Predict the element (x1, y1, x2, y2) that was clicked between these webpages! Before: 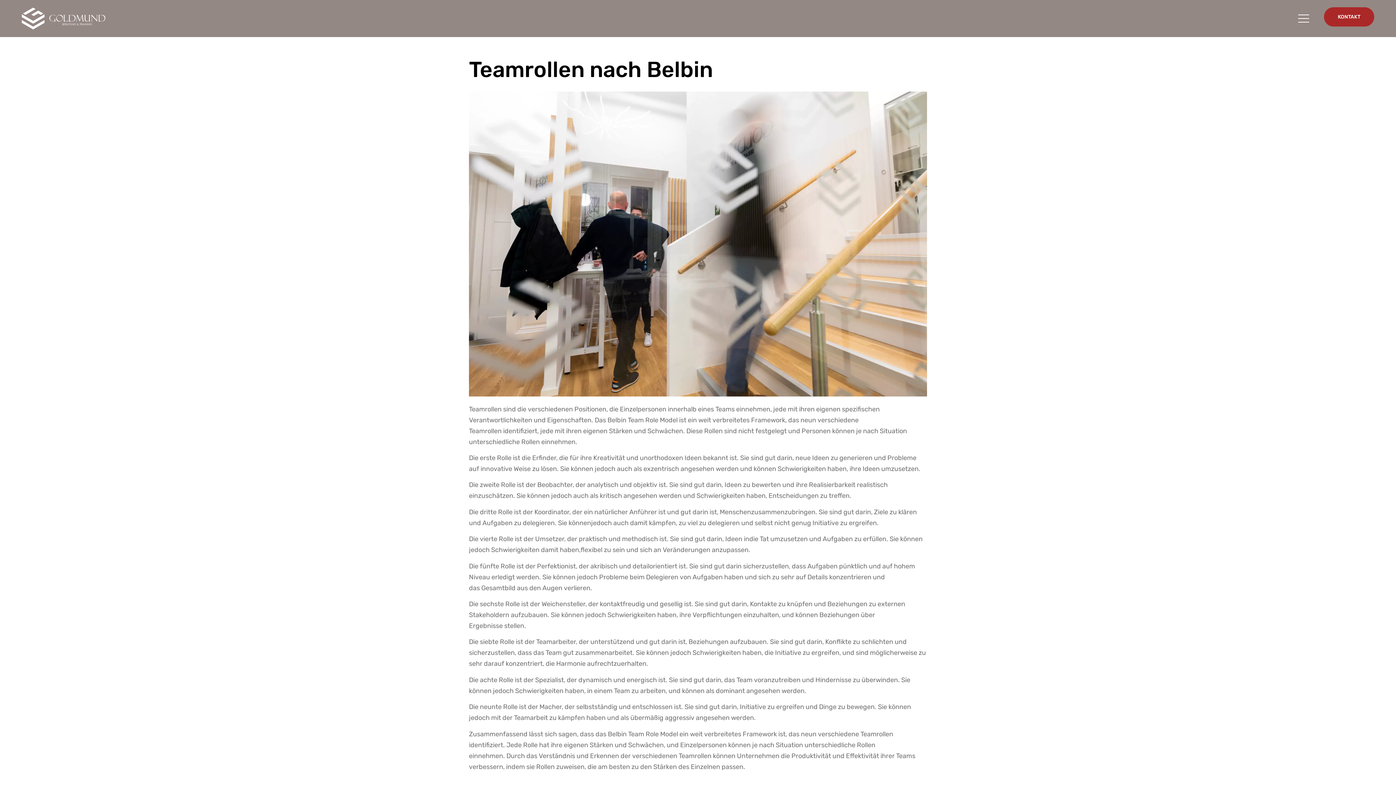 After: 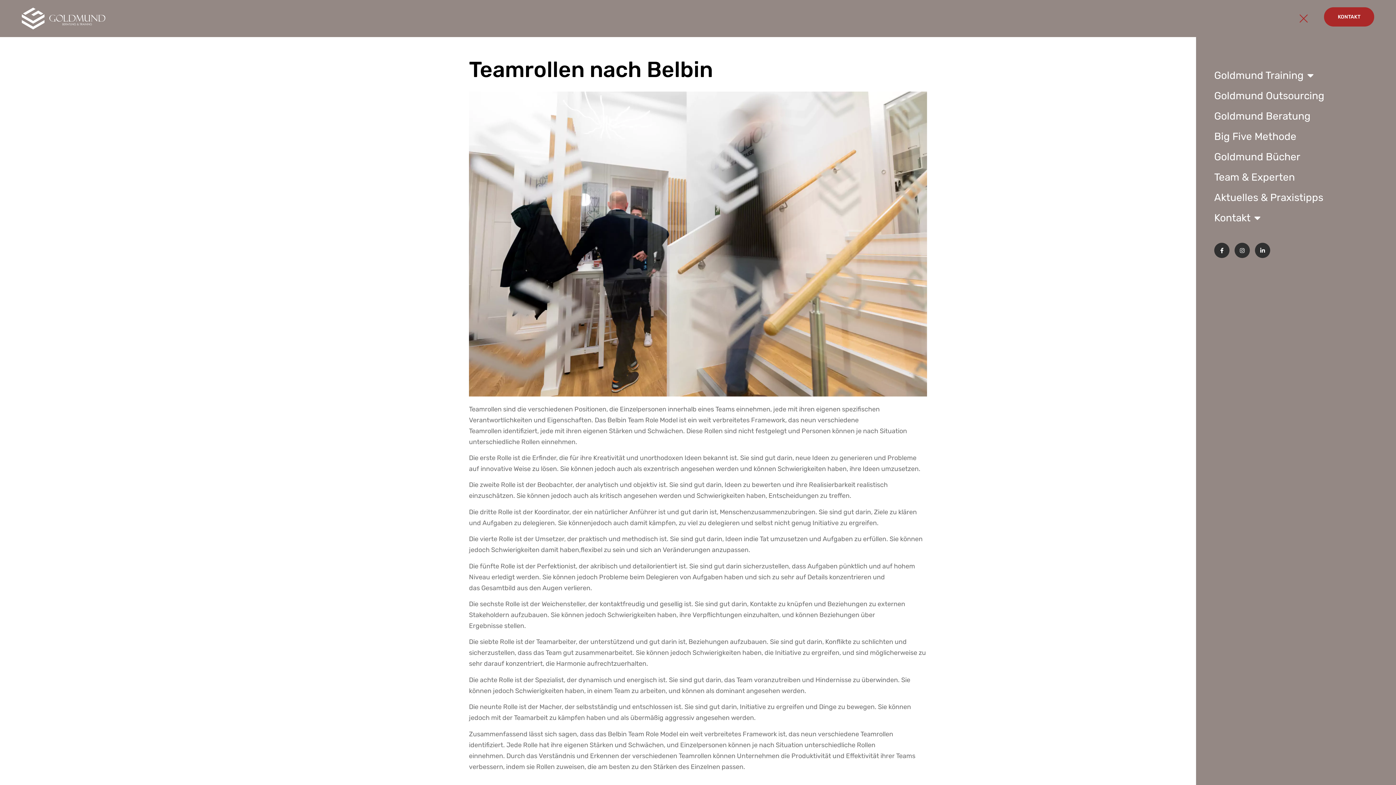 Action: bbox: (1296, 11, 1311, 25)